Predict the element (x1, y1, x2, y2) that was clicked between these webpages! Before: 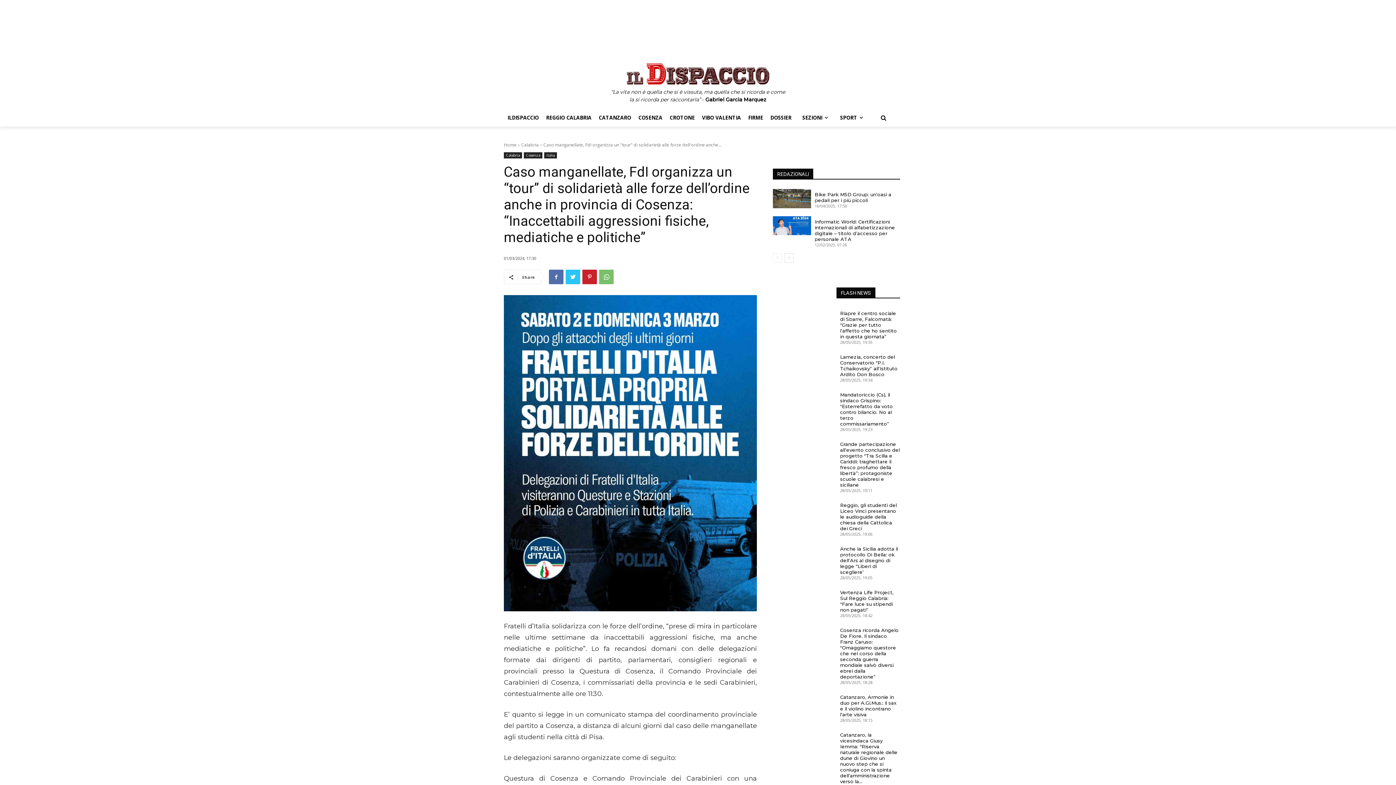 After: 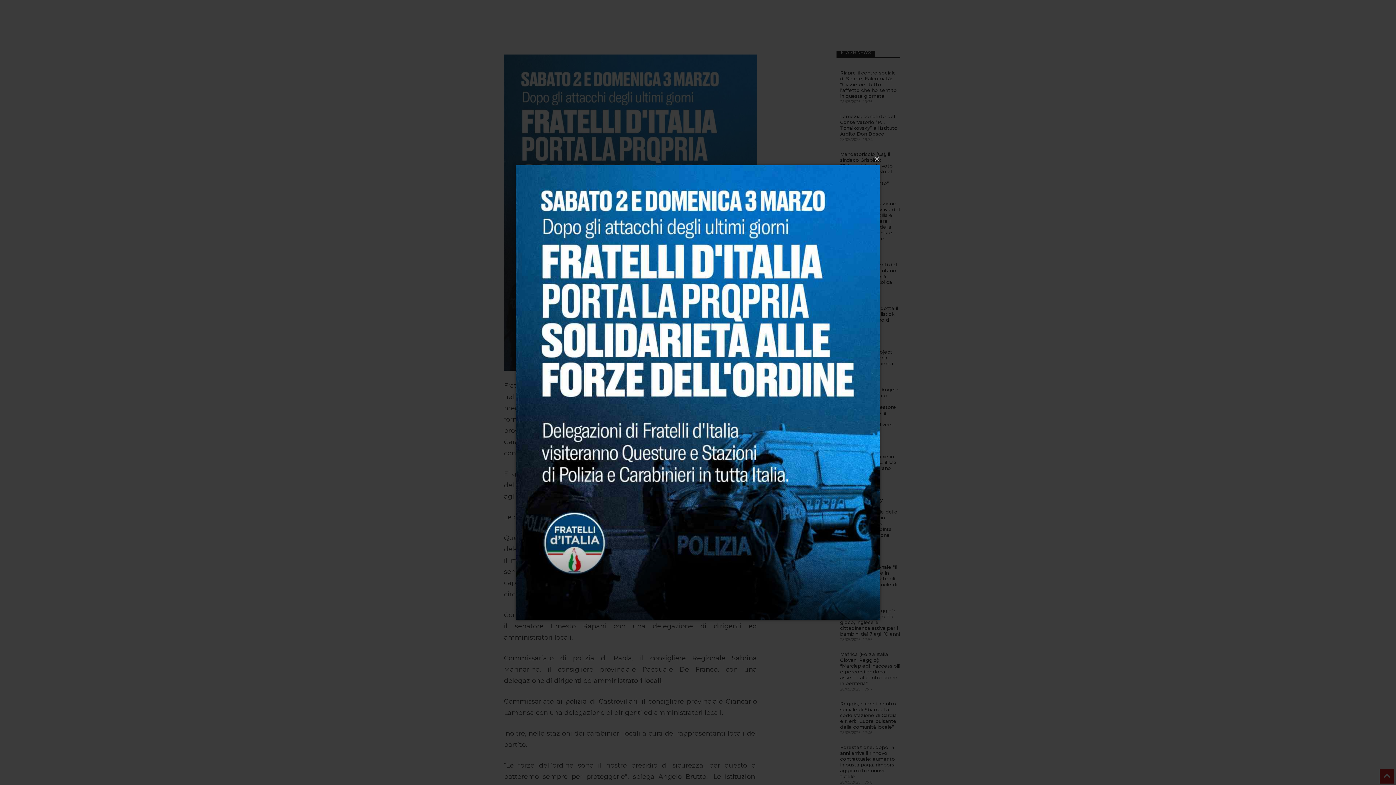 Action: bbox: (504, 295, 757, 611)